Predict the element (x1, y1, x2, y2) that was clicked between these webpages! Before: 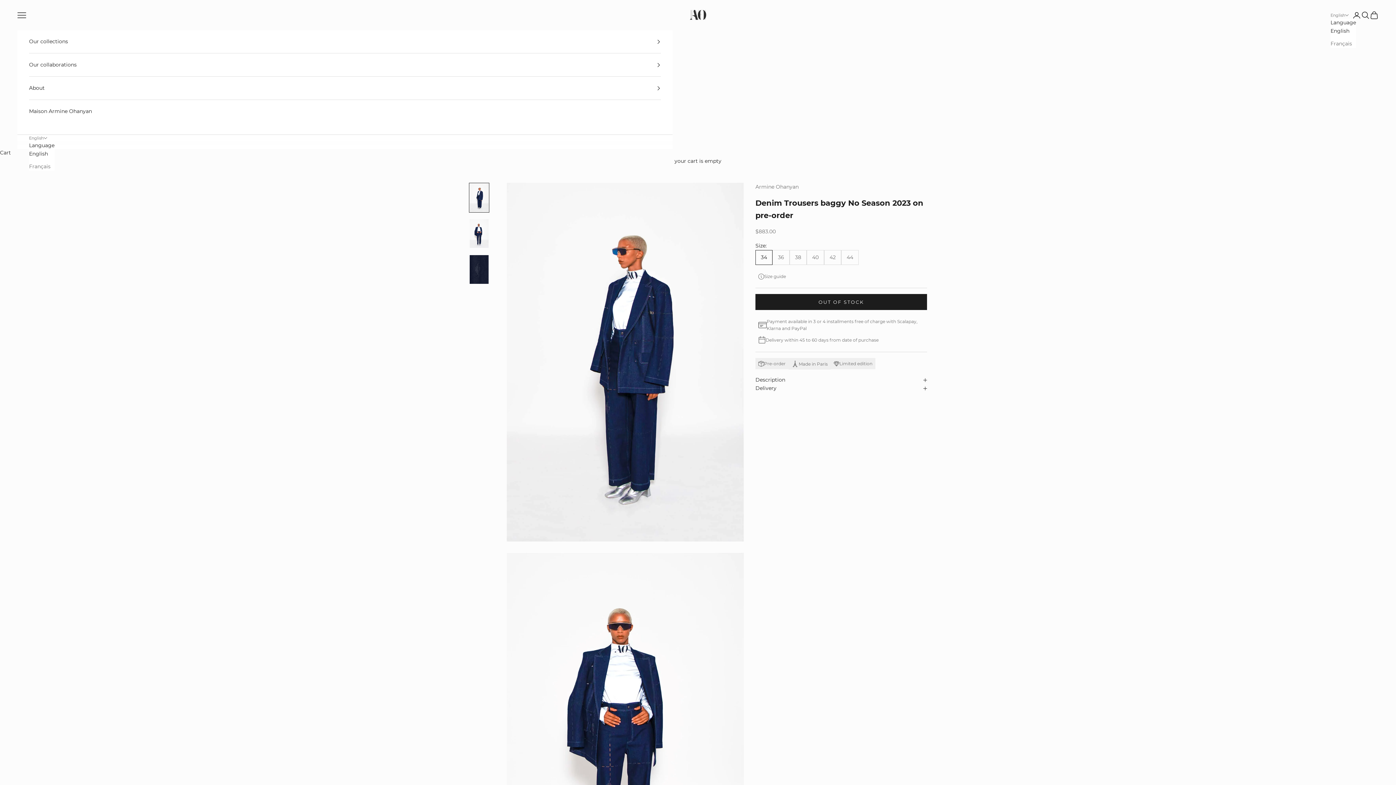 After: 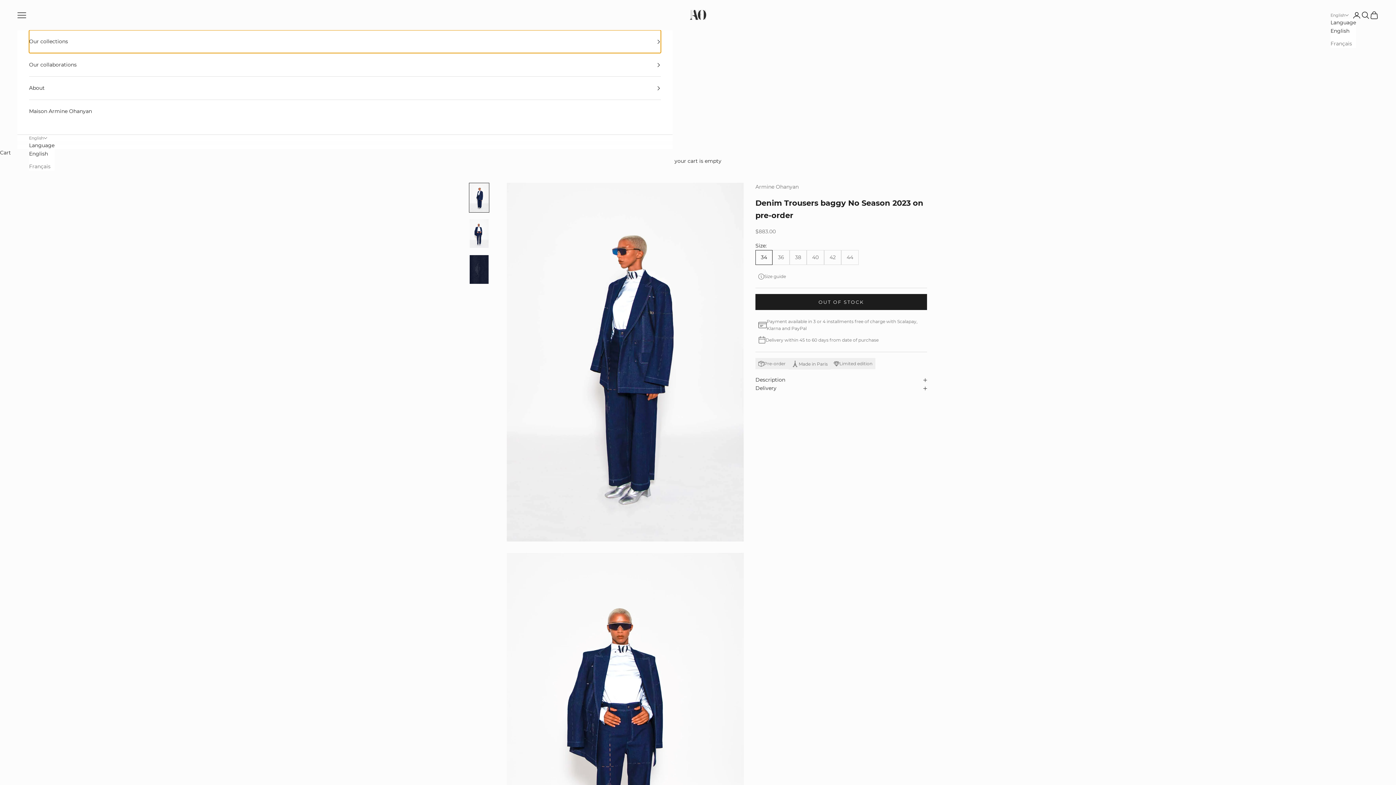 Action: label: Our collections bbox: (29, 30, 661, 53)